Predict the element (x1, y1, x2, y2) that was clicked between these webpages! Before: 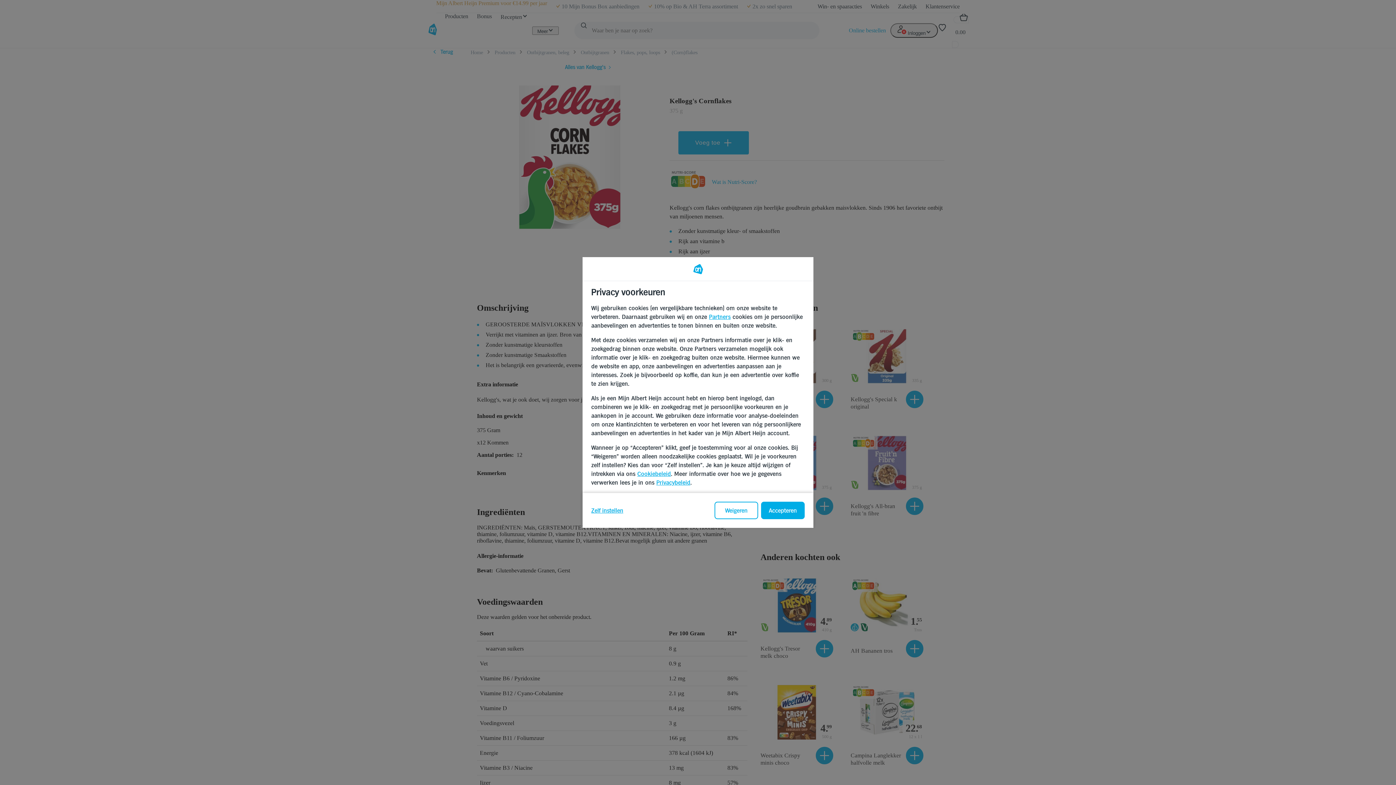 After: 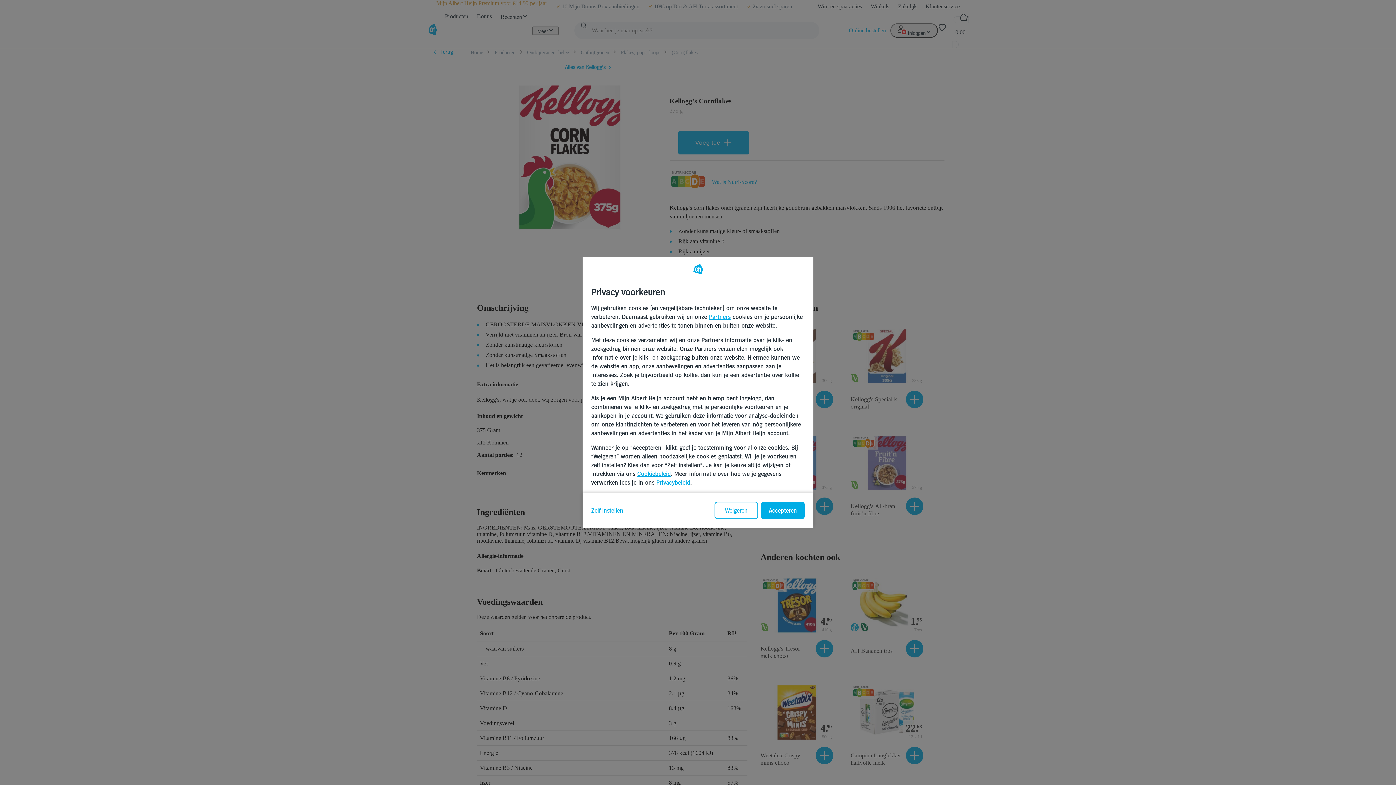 Action: bbox: (656, 479, 690, 486) label: Privacybeleid